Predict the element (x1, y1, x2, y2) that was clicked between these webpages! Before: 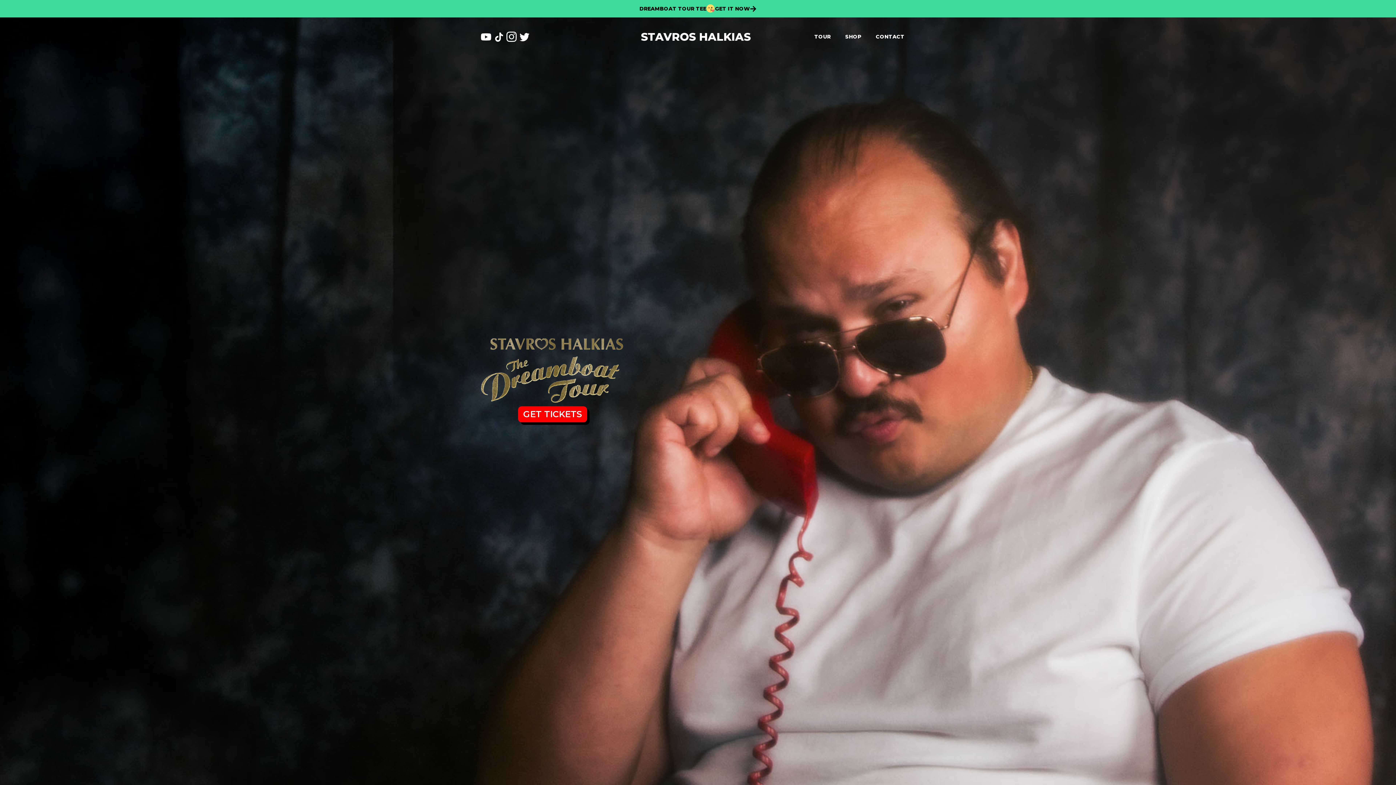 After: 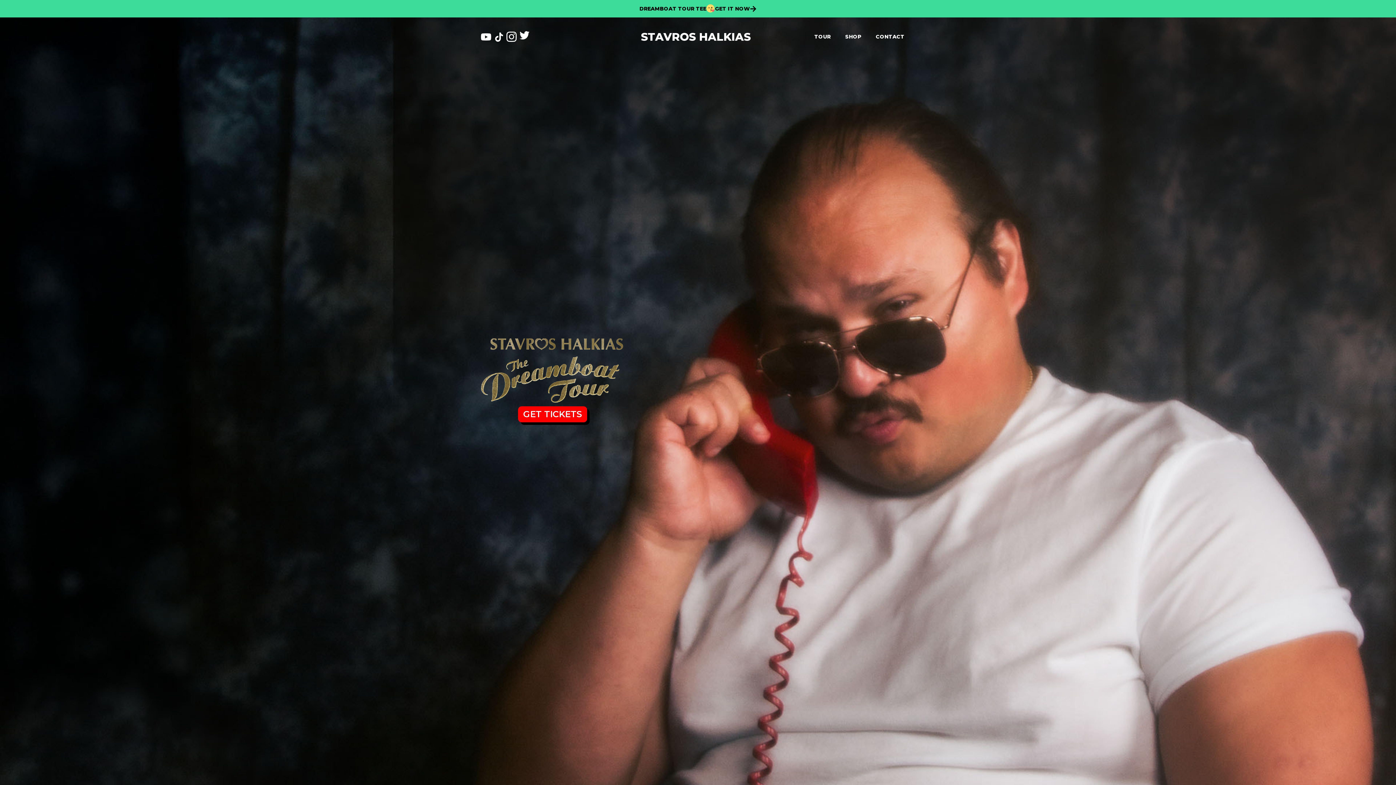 Action: bbox: (518, 30, 530, 43)